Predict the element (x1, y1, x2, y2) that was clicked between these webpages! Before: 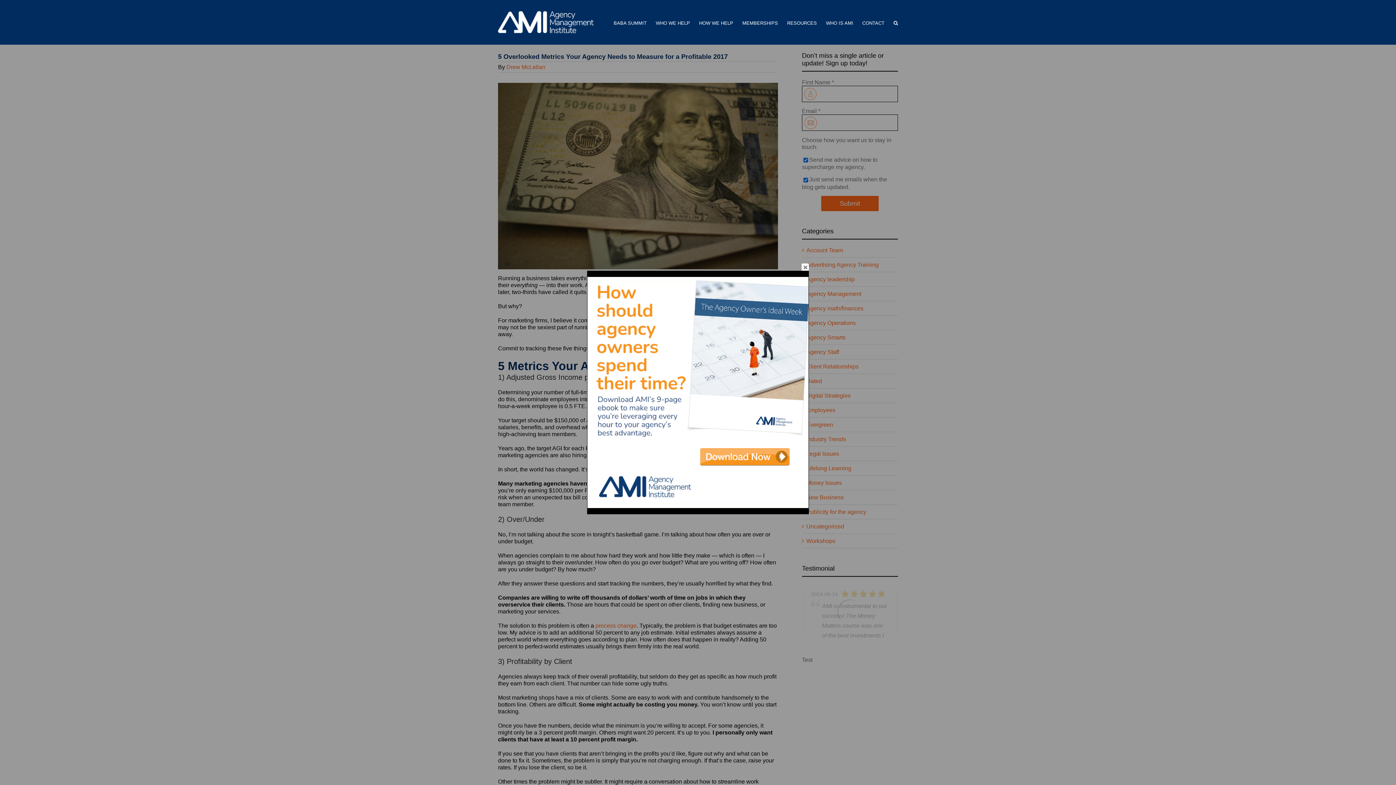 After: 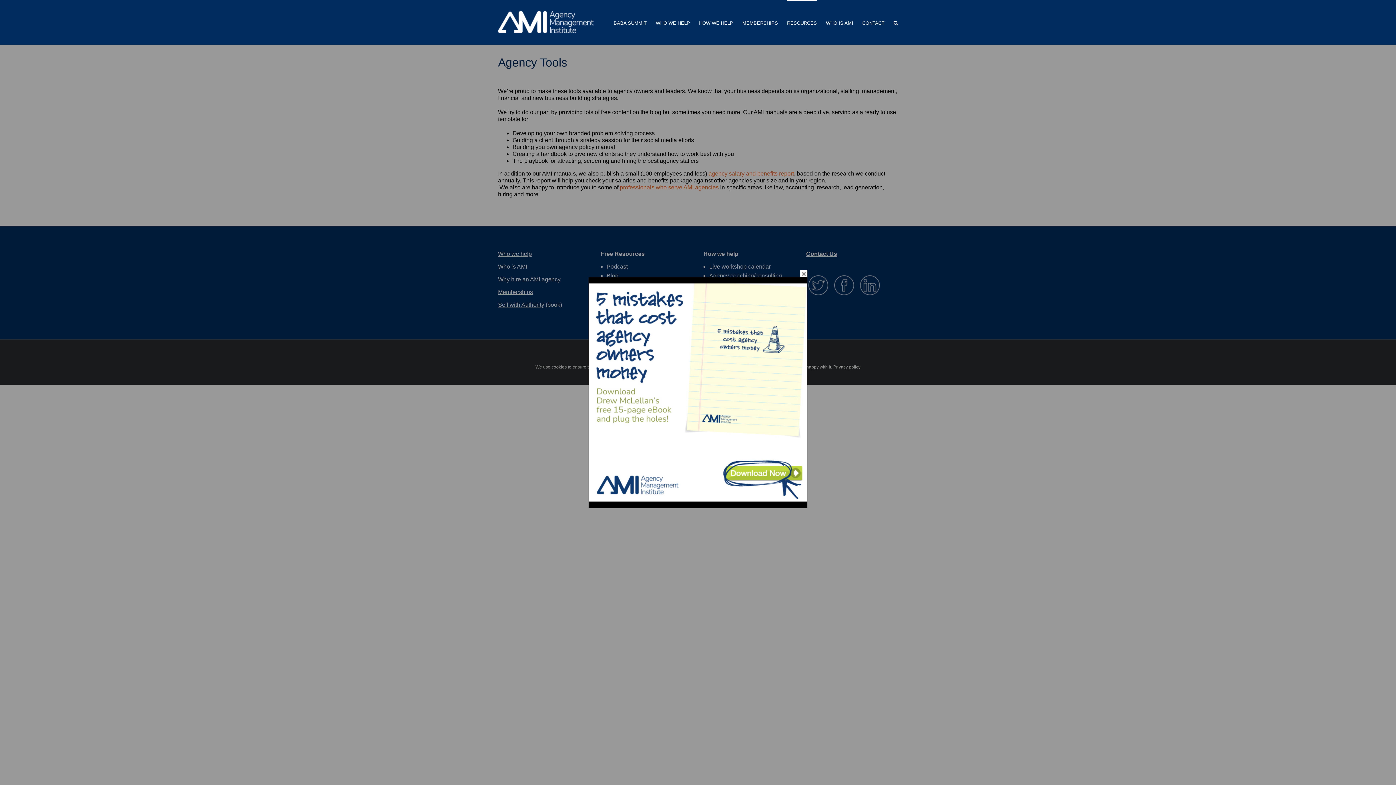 Action: bbox: (787, 0, 817, 44) label: RESOURCES